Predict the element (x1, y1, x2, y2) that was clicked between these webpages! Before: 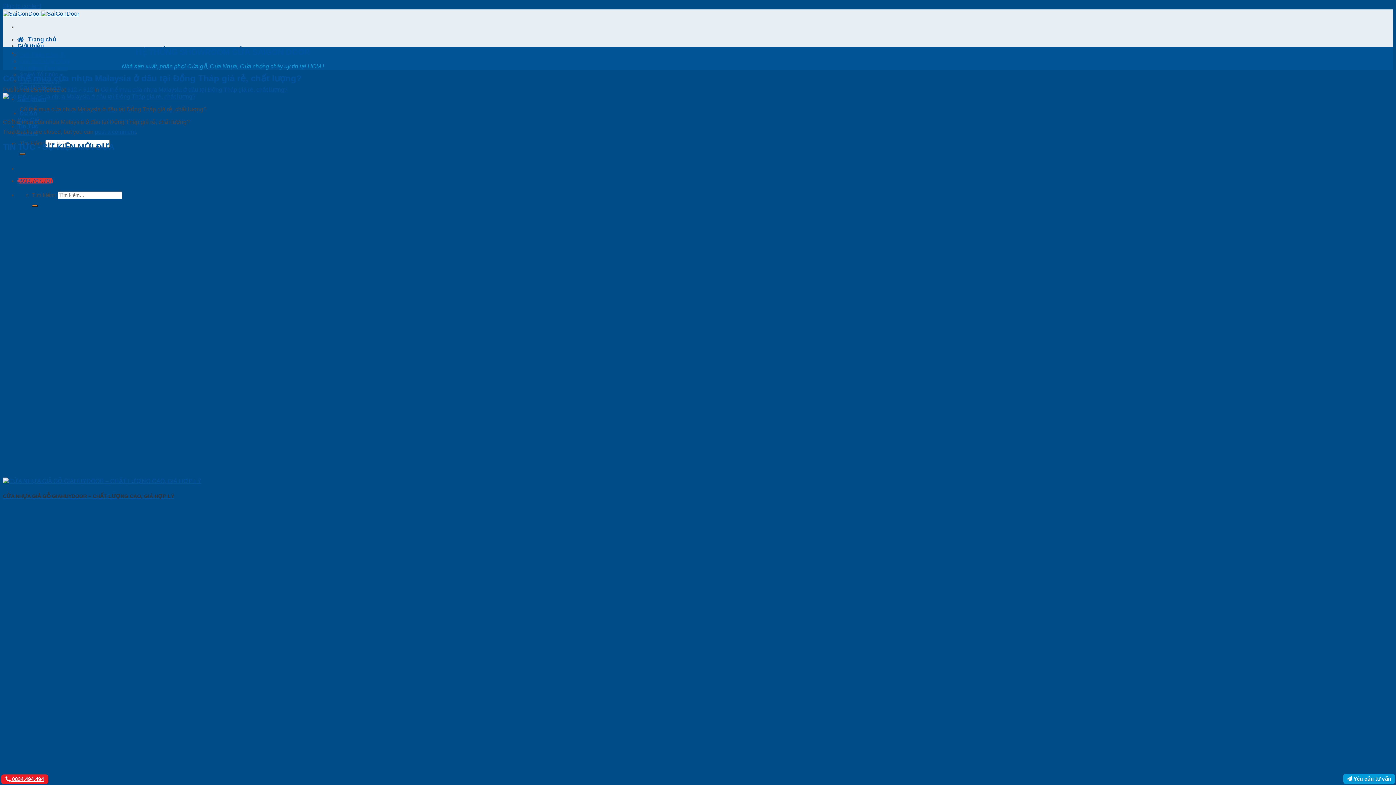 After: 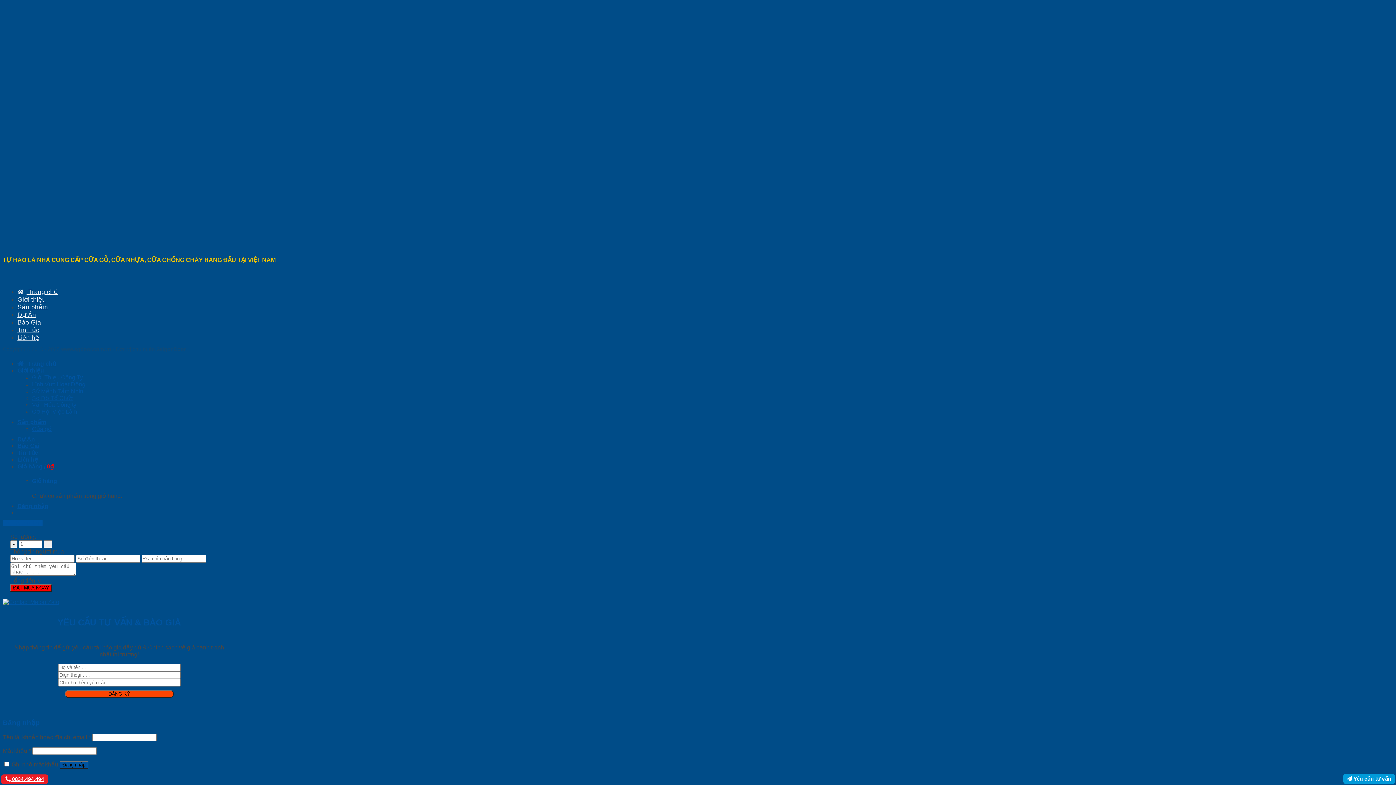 Action: label:  Yêu cầu tư vấn bbox: (1343, 774, 1395, 784)